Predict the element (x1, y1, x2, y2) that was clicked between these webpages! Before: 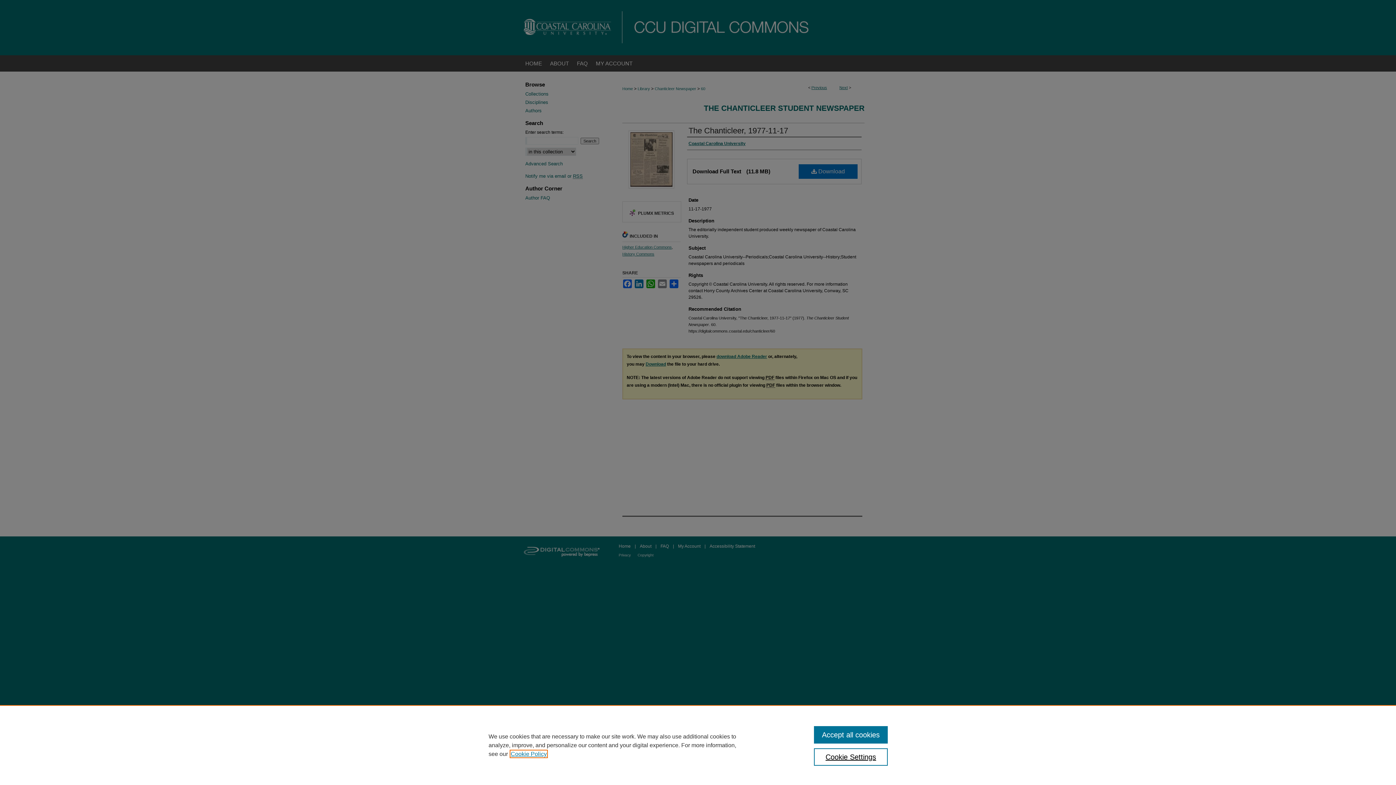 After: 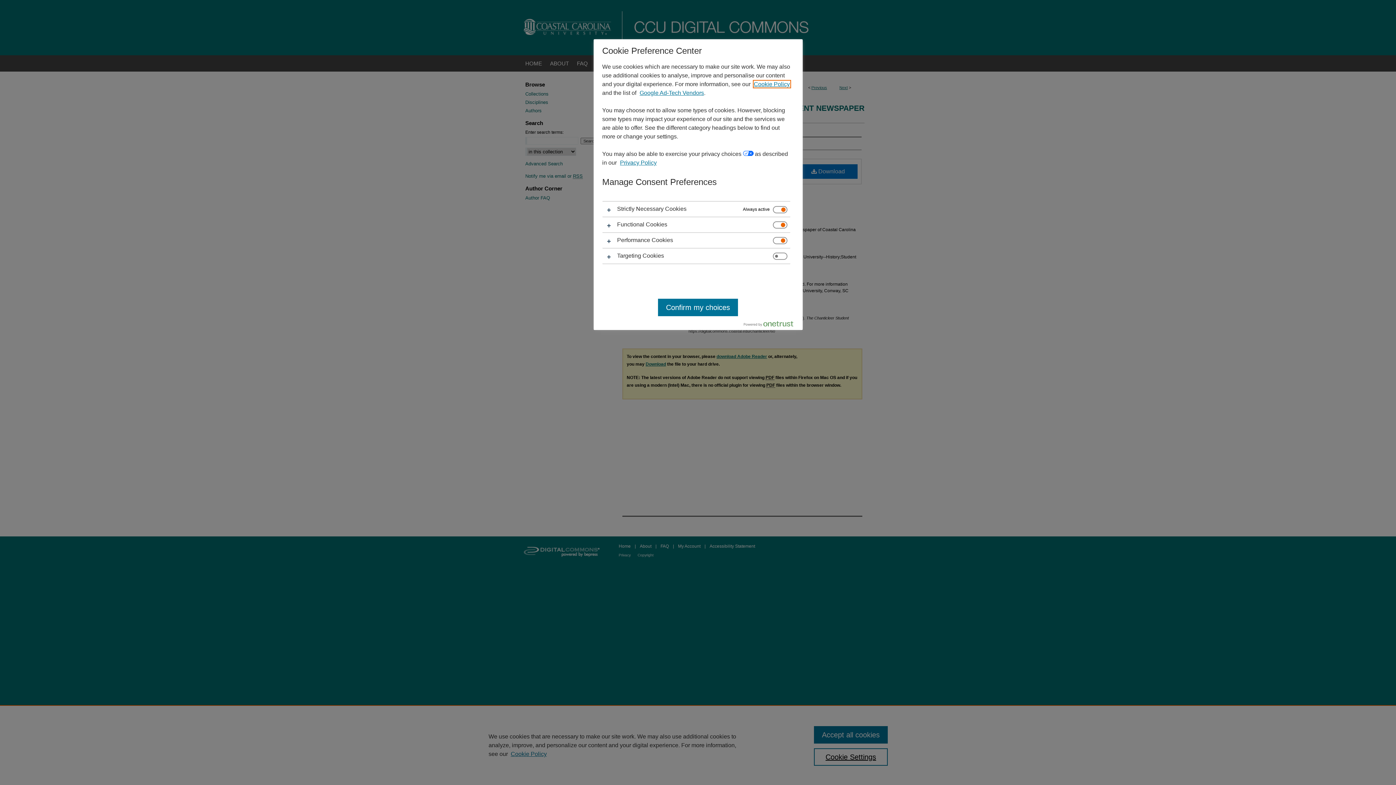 Action: label: Cookie Settings bbox: (814, 748, 887, 766)